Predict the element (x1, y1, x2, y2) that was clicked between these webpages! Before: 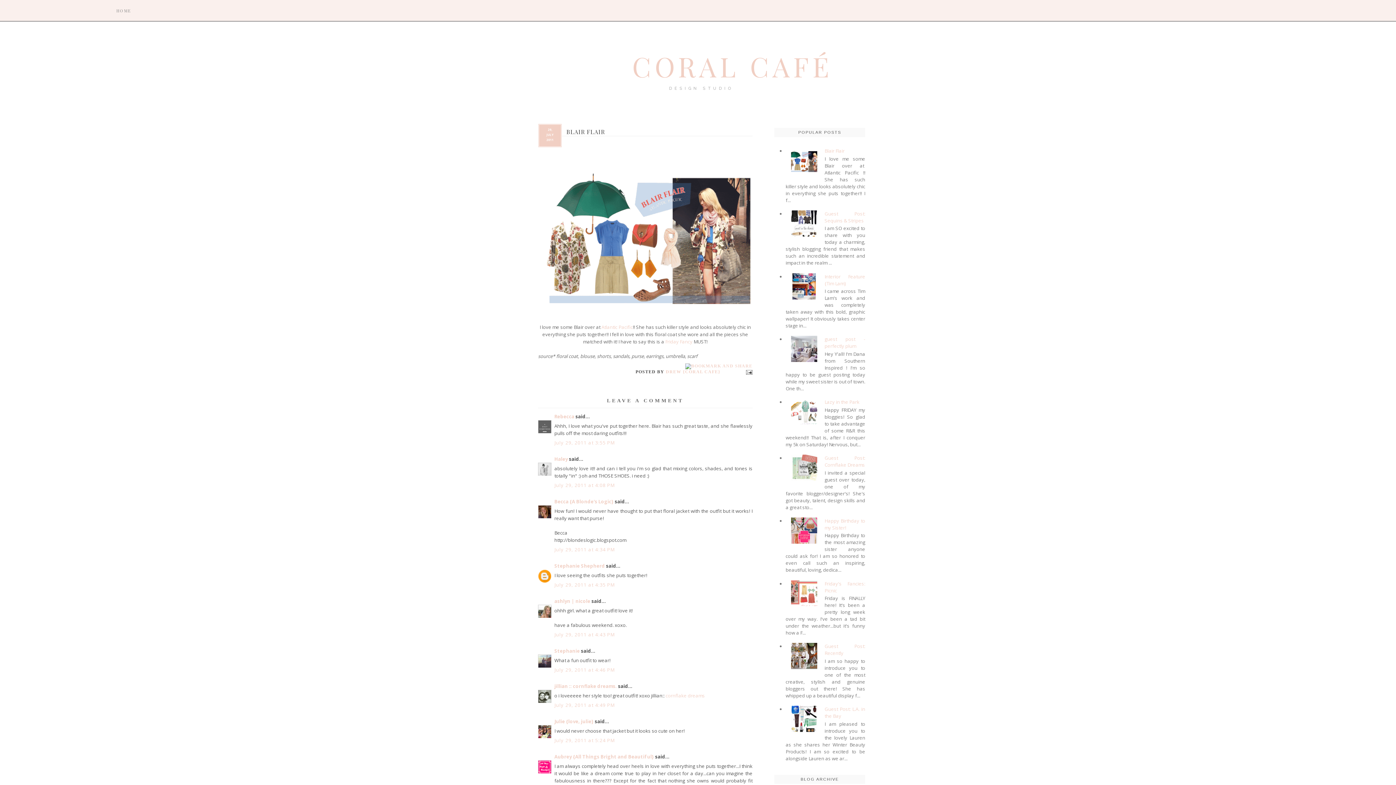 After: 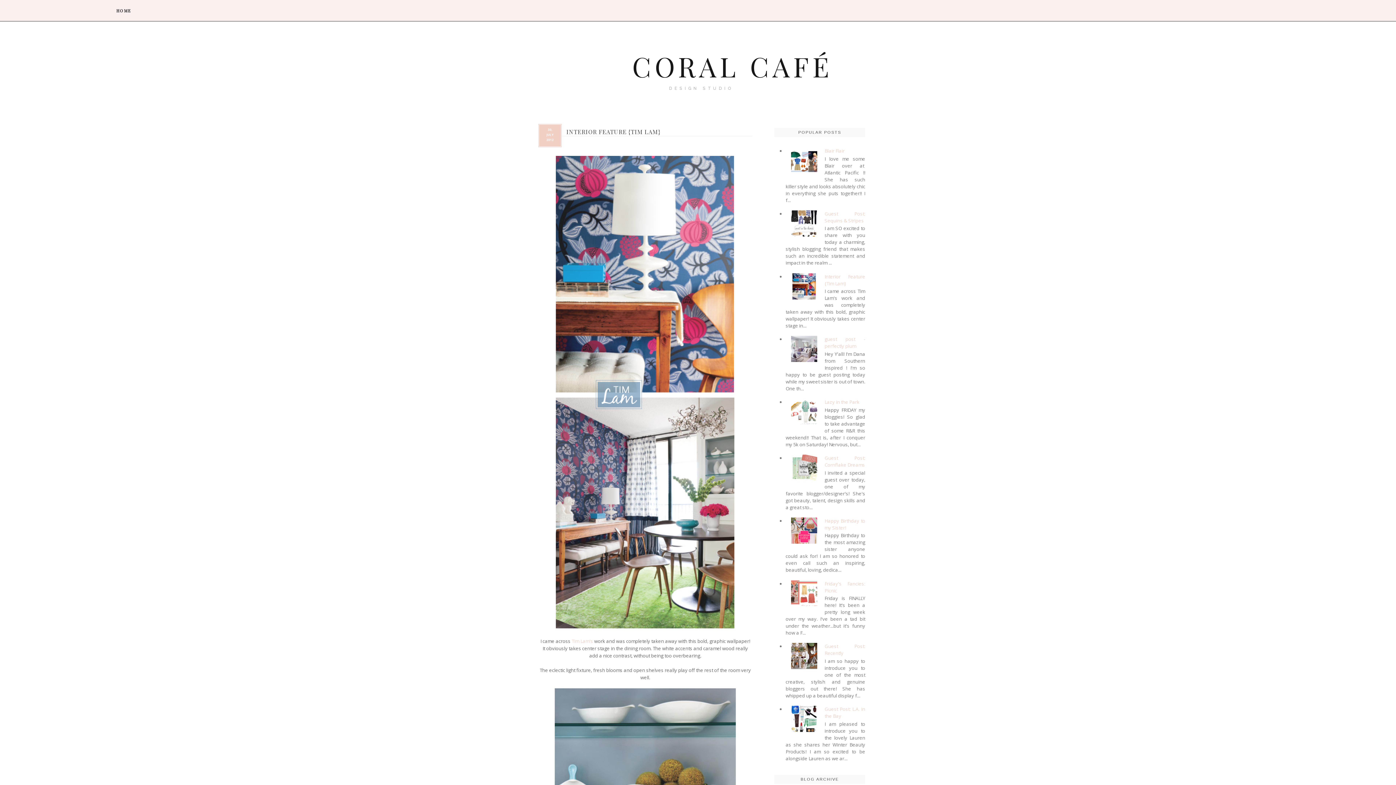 Action: label: CORAL CAFÉ bbox: (632, 48, 833, 84)